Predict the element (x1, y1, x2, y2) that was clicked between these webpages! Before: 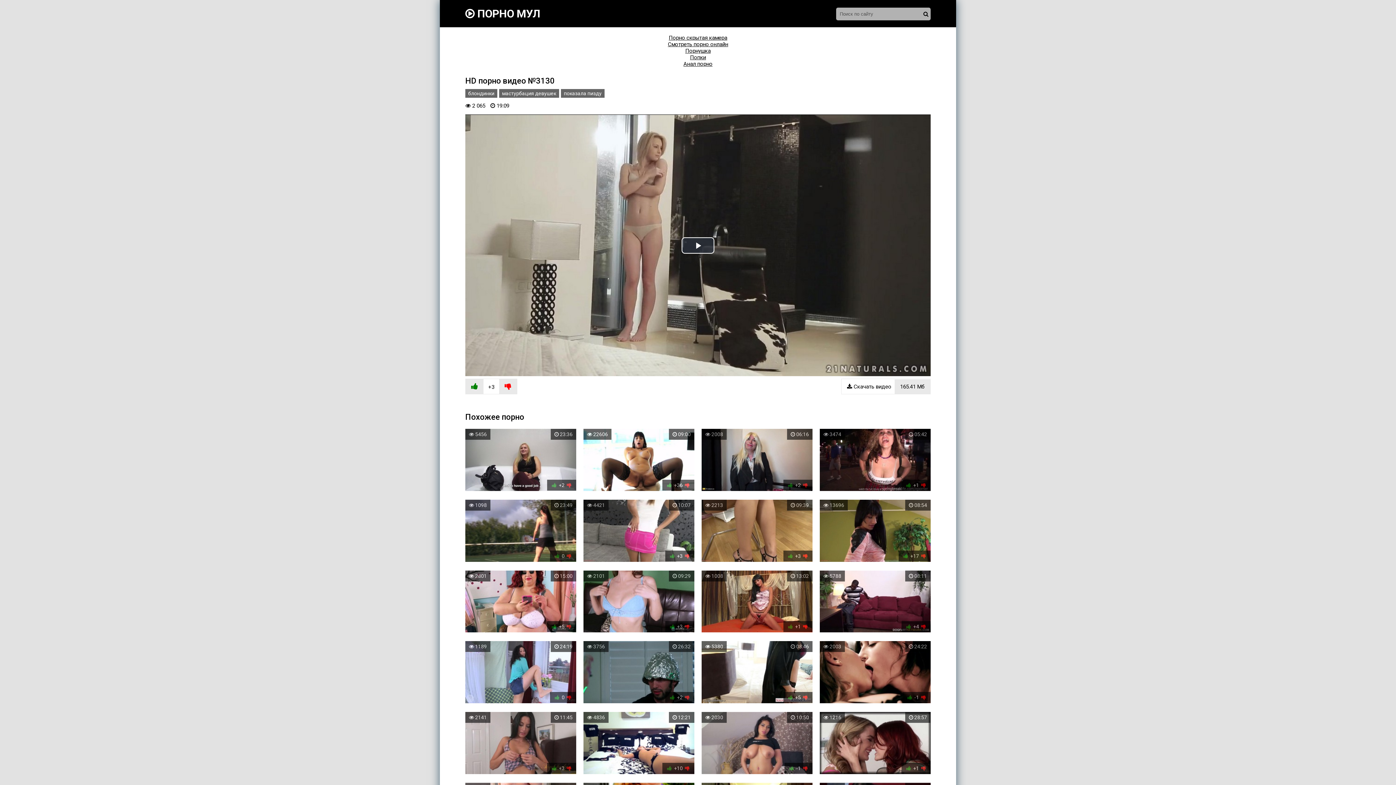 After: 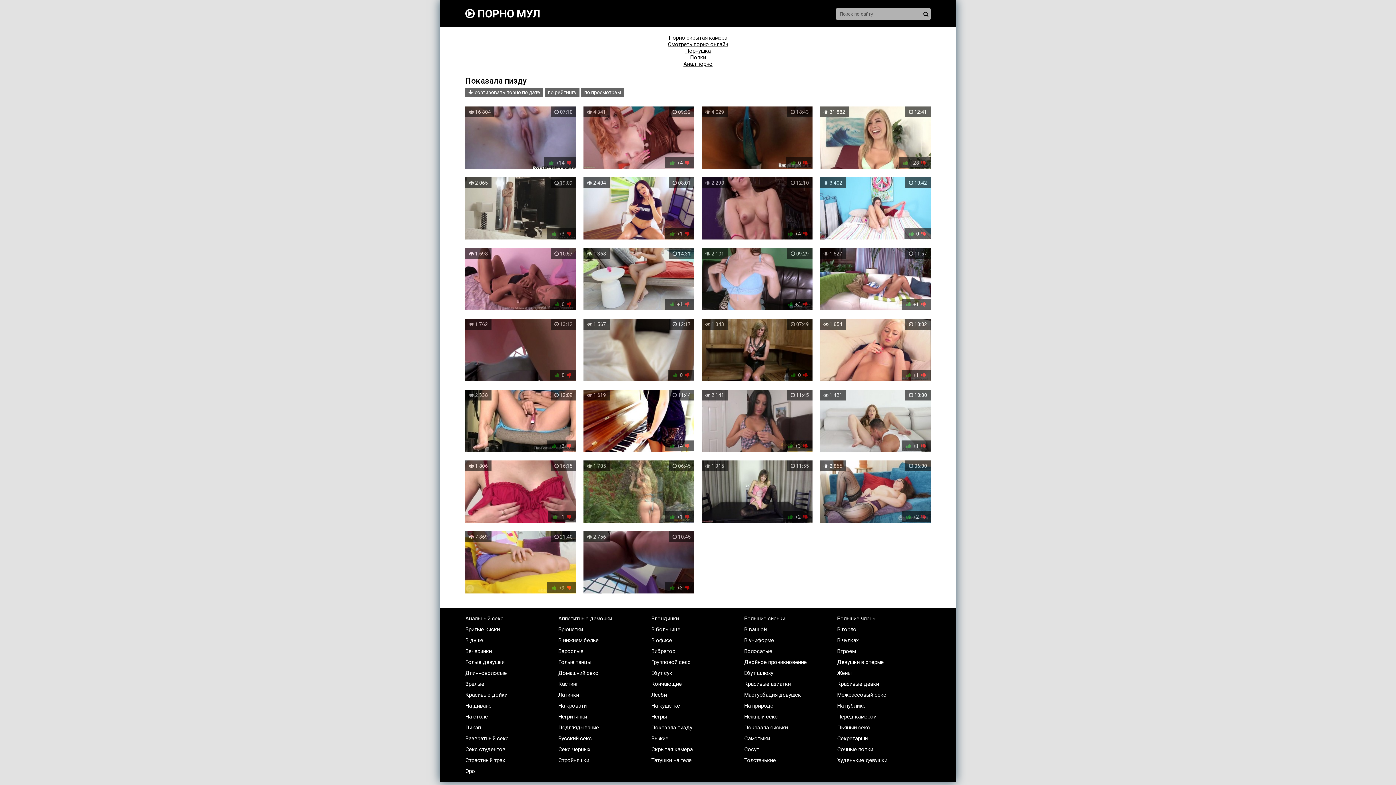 Action: bbox: (561, 89, 604, 97) label: показала пизду